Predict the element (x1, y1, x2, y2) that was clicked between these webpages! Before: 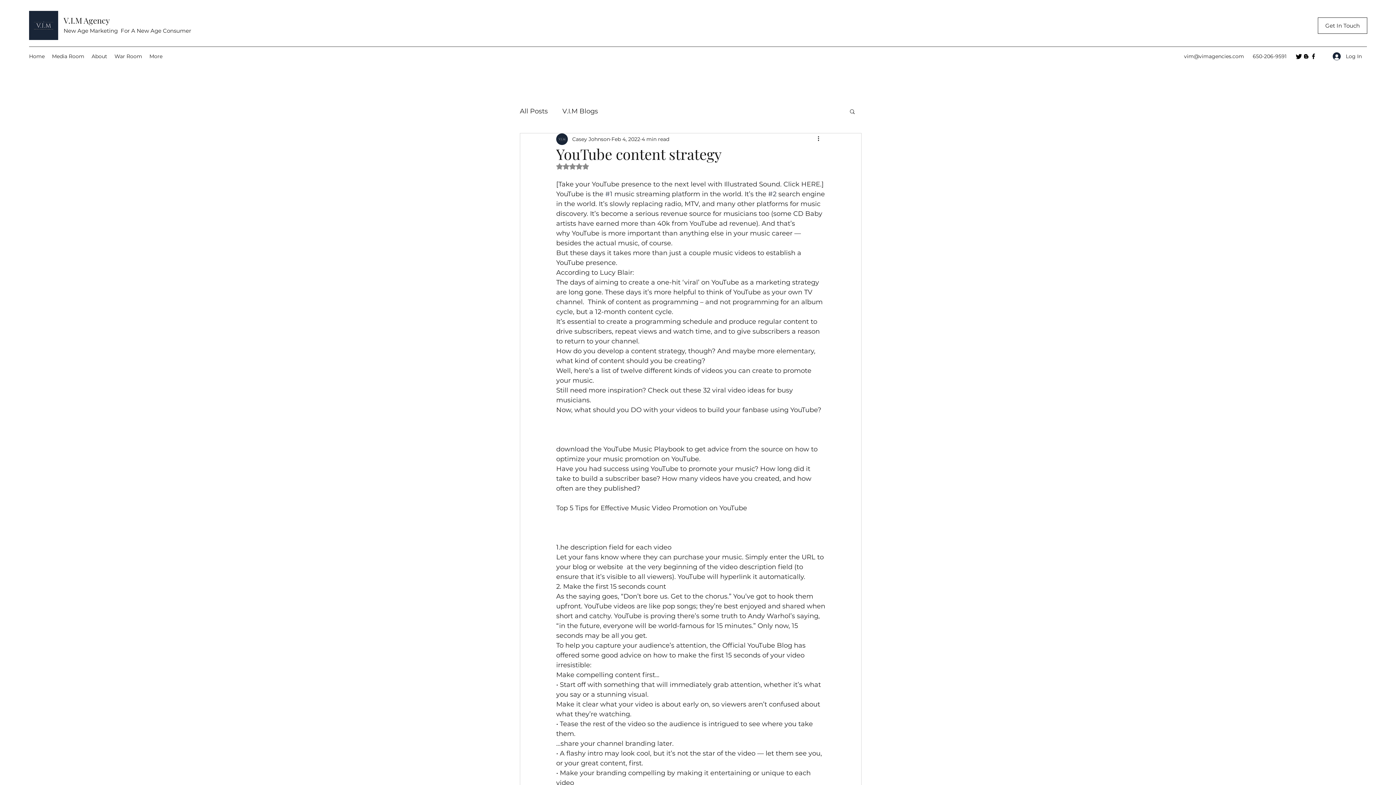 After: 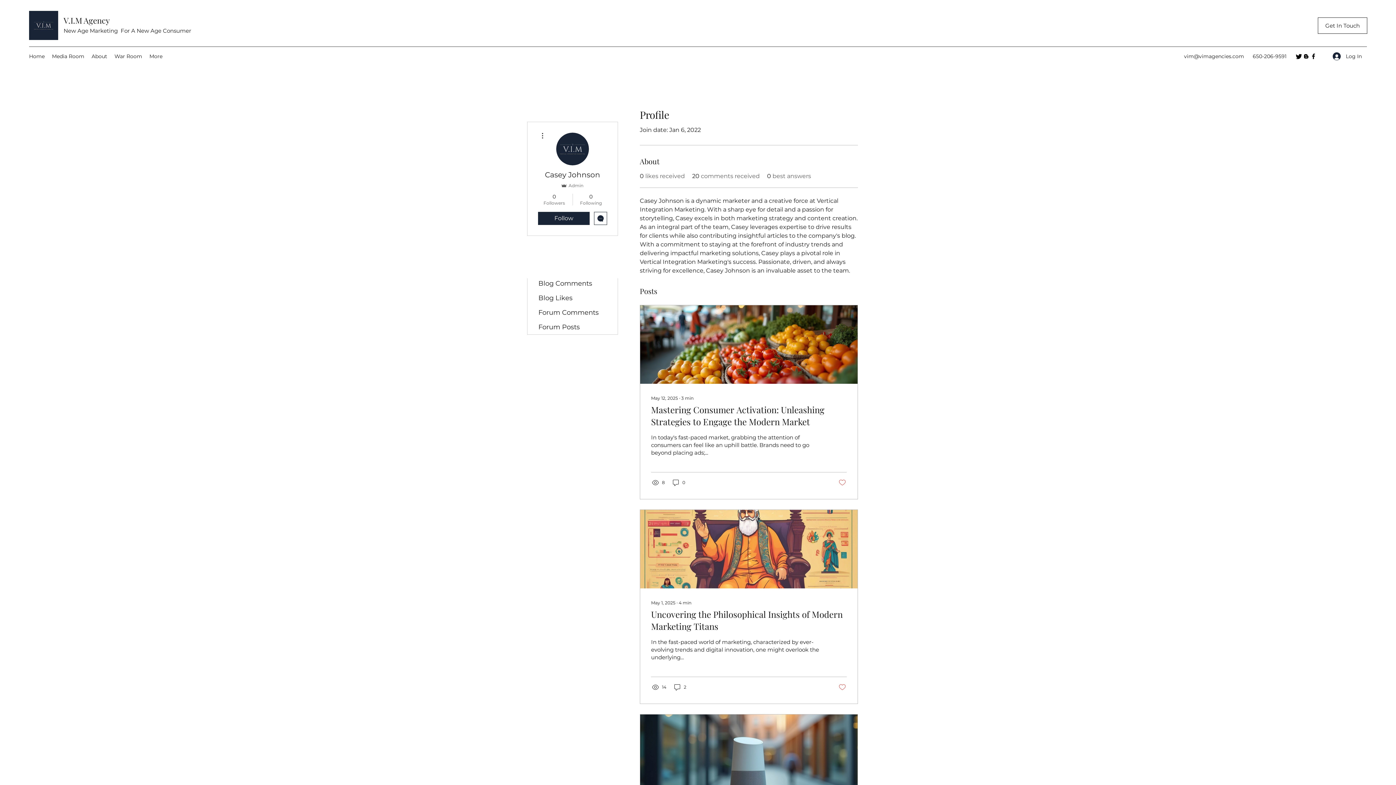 Action: bbox: (572, 135, 610, 143) label: Casey Johnson